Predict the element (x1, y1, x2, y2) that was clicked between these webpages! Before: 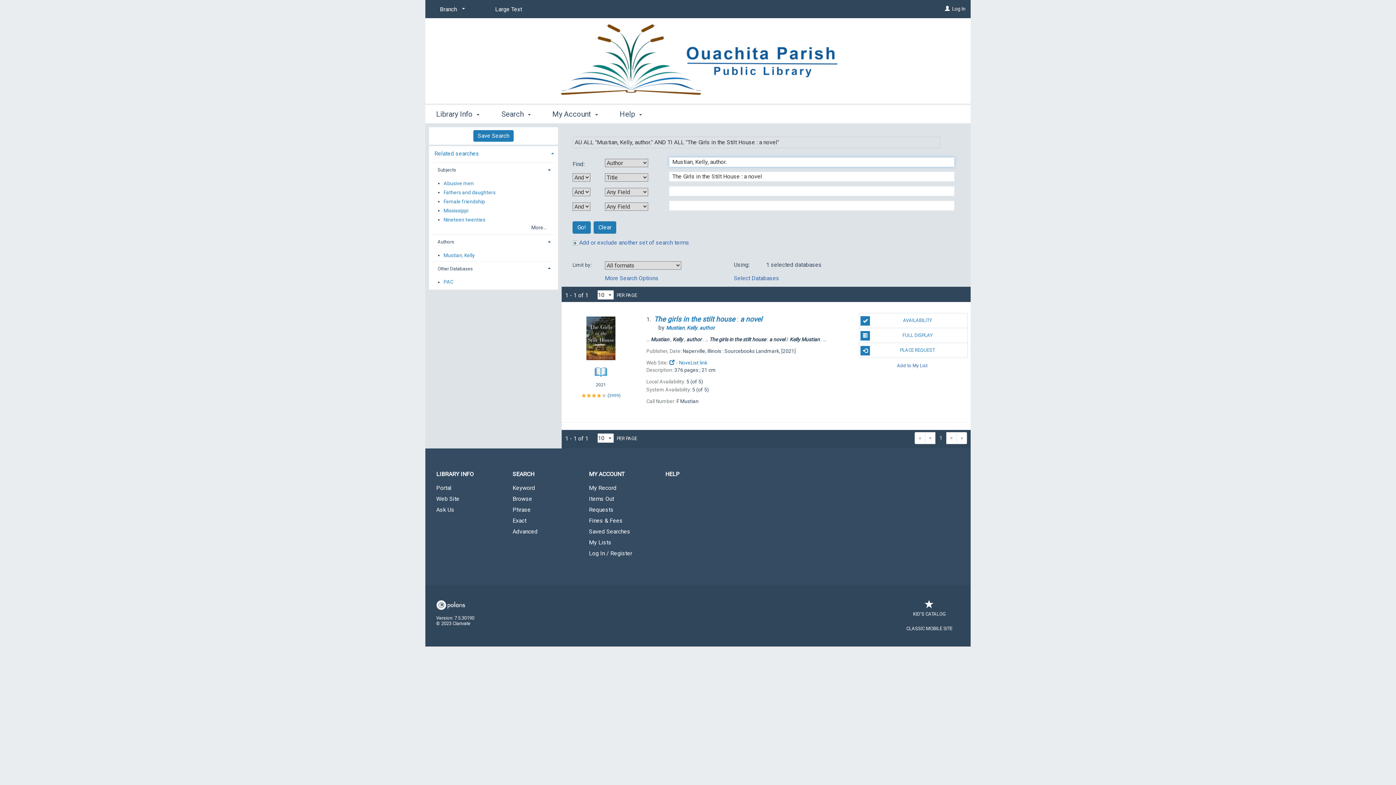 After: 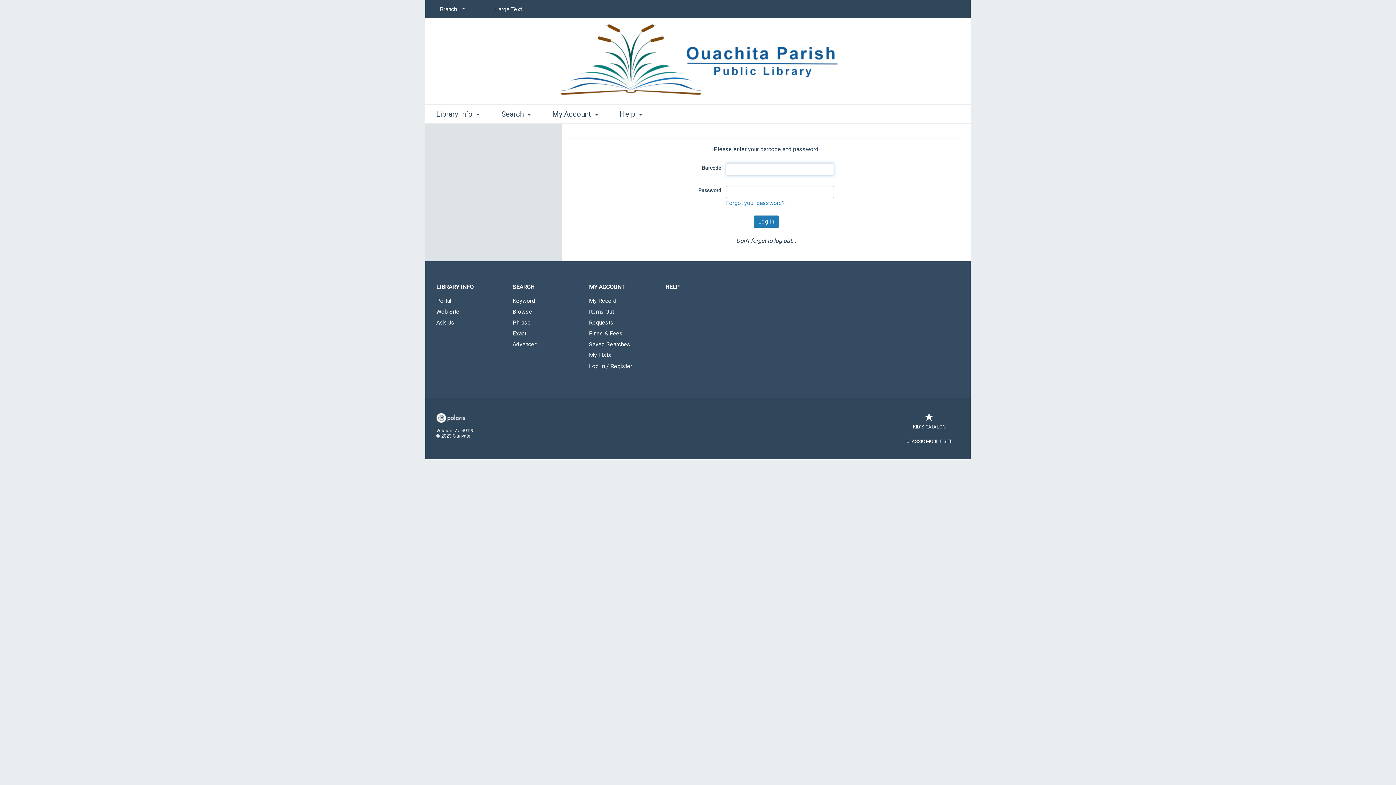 Action: bbox: (578, 494, 654, 504) label: Items Out